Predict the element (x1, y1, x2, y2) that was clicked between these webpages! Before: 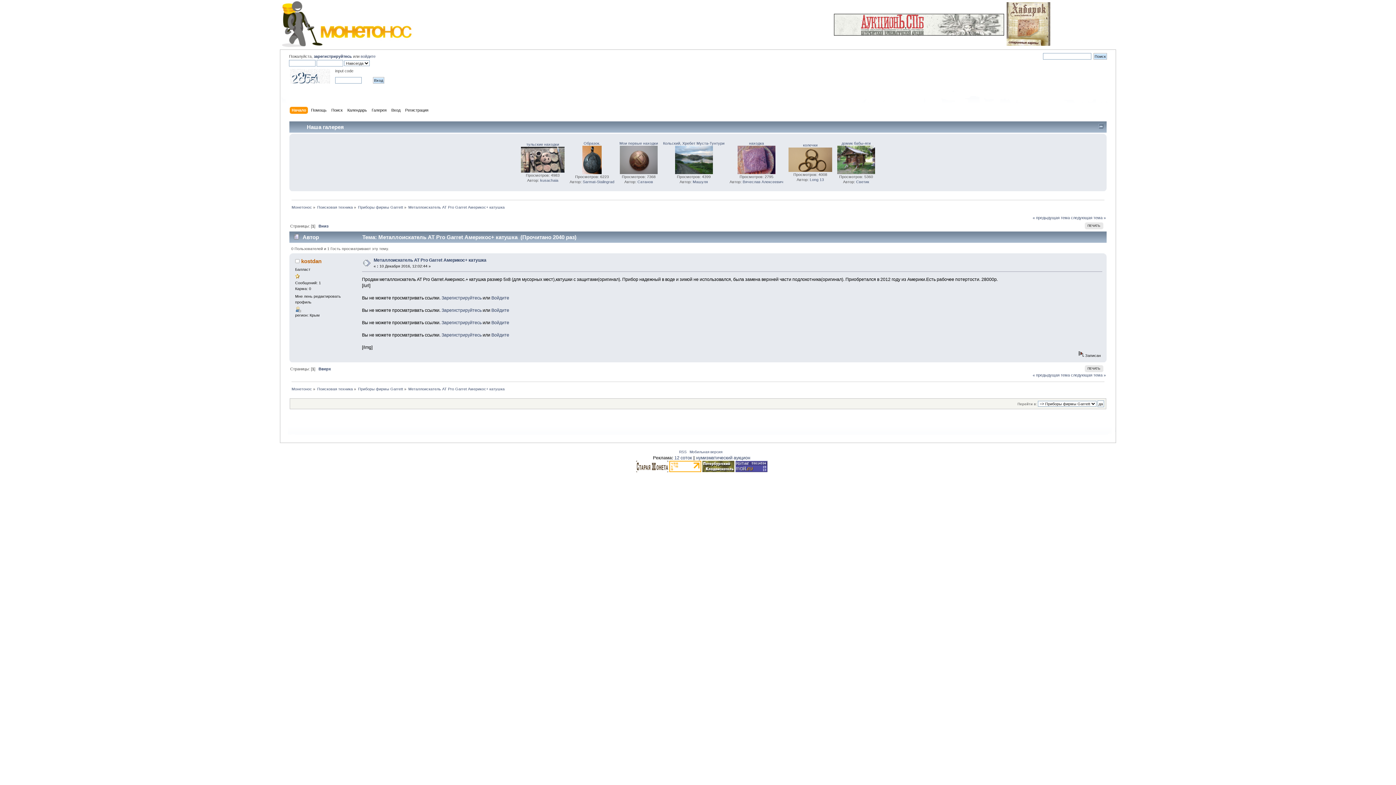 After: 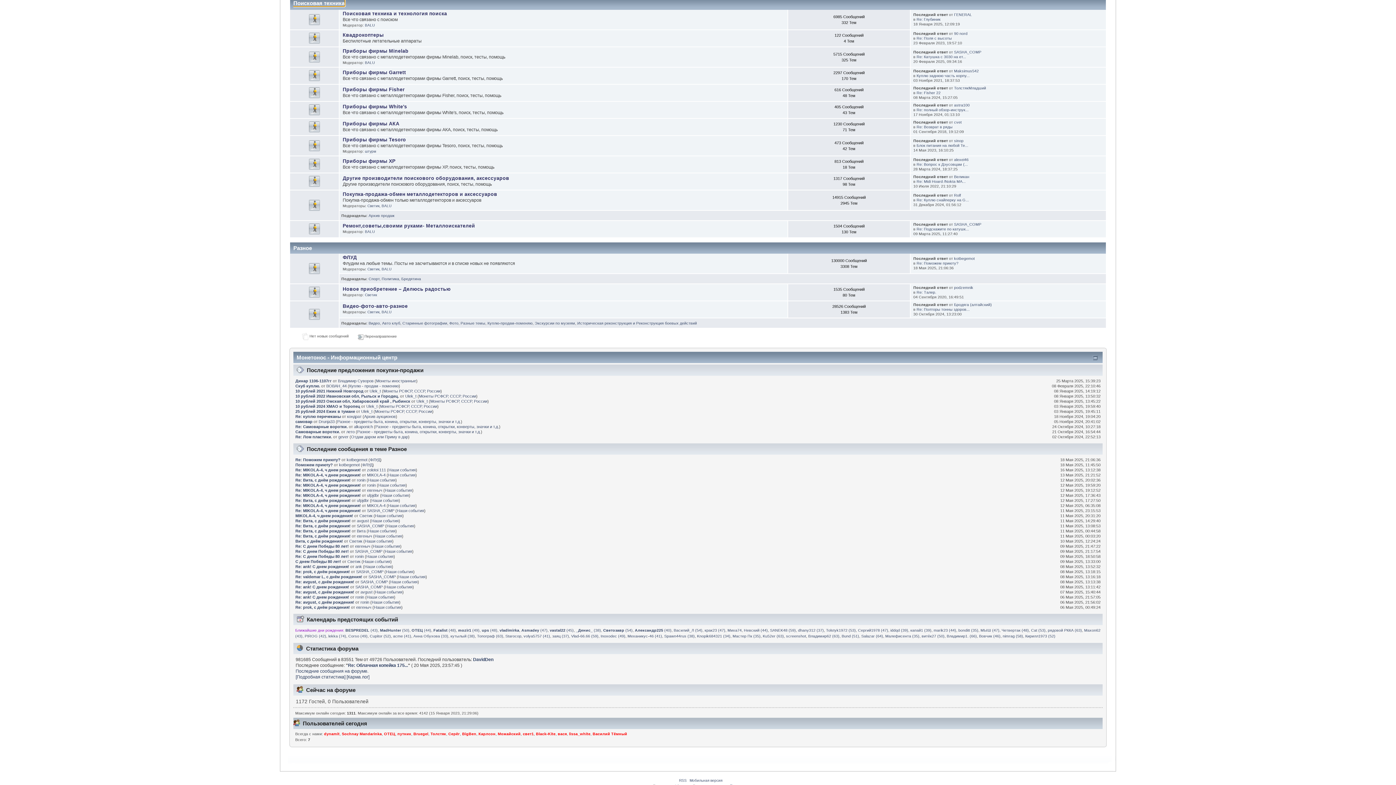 Action: bbox: (317, 386, 352, 391) label: Поисковая техника